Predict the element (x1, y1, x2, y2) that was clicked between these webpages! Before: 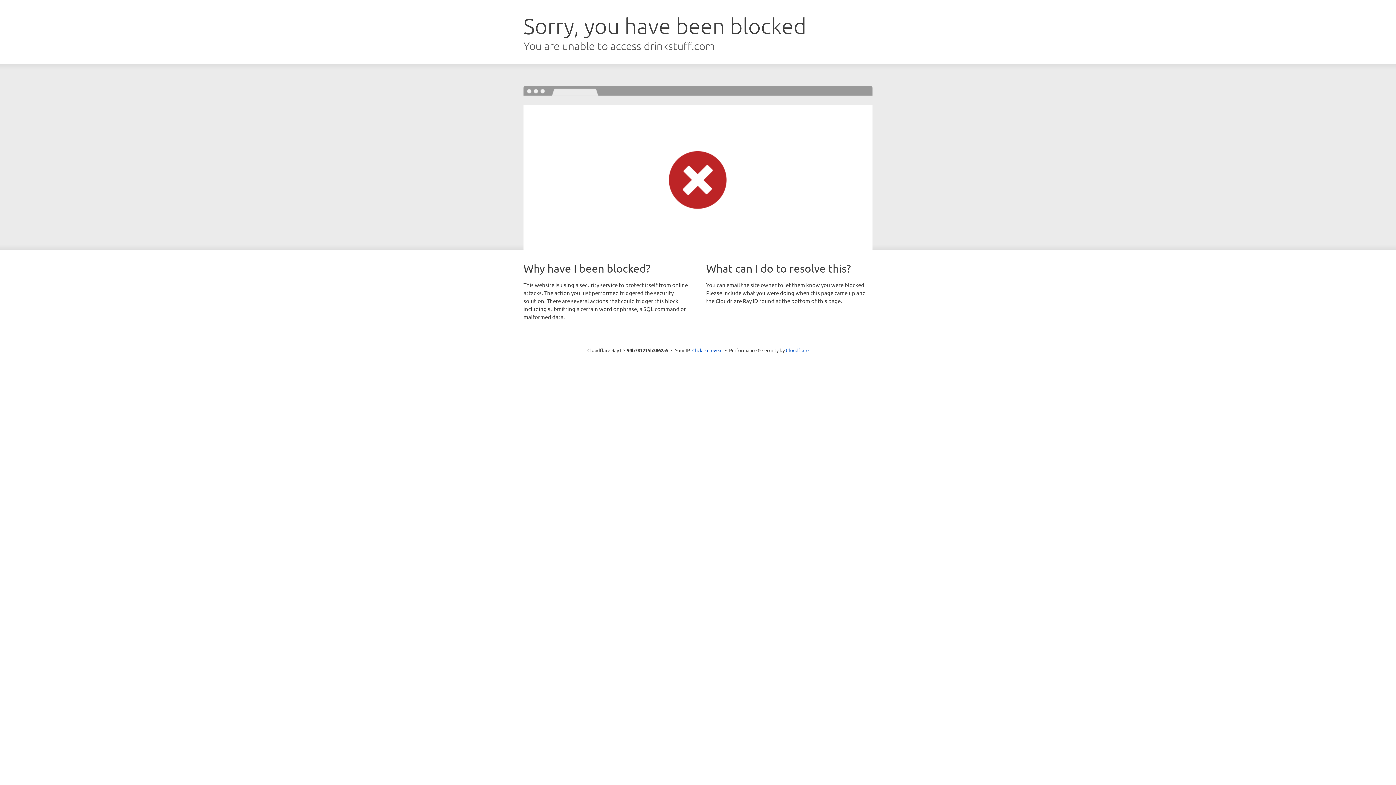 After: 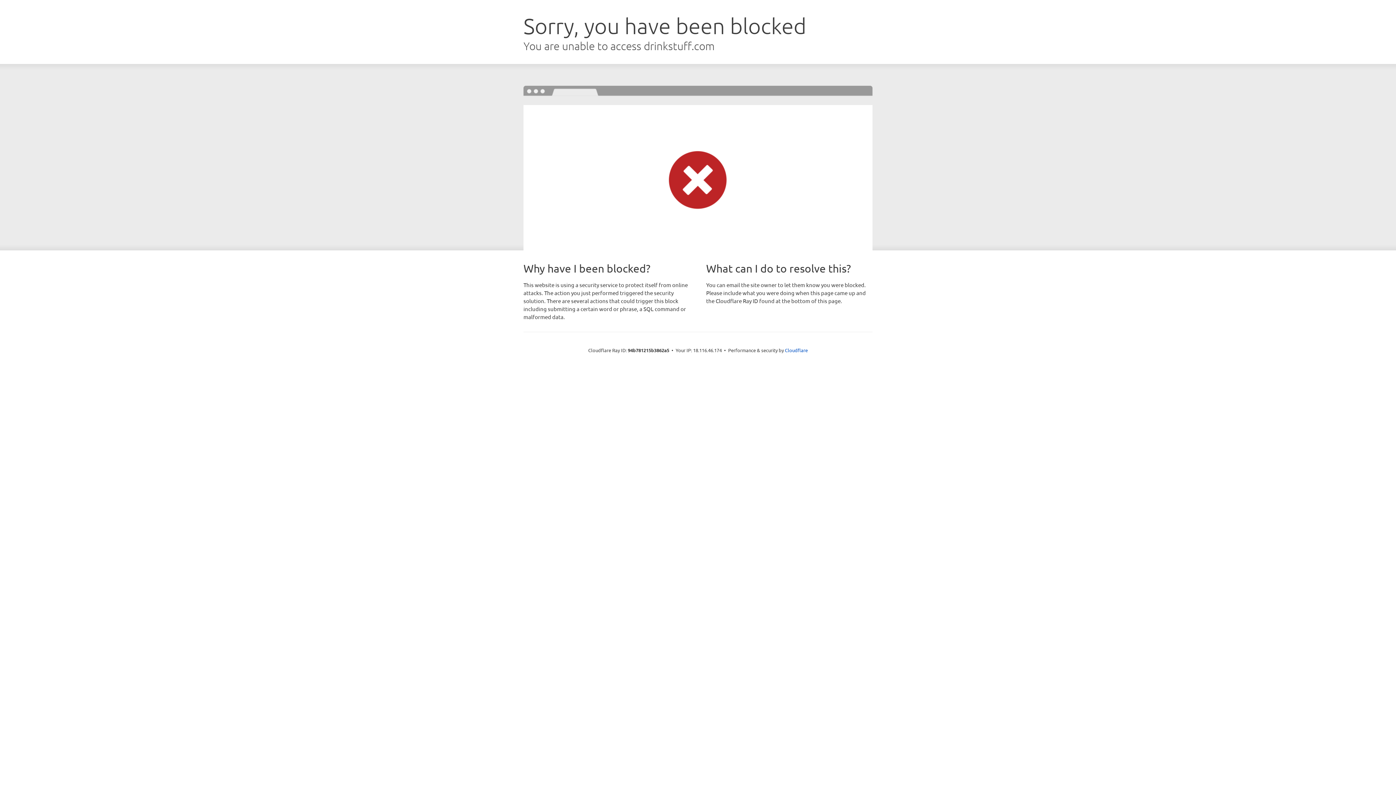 Action: bbox: (692, 346, 722, 353) label: Click to reveal